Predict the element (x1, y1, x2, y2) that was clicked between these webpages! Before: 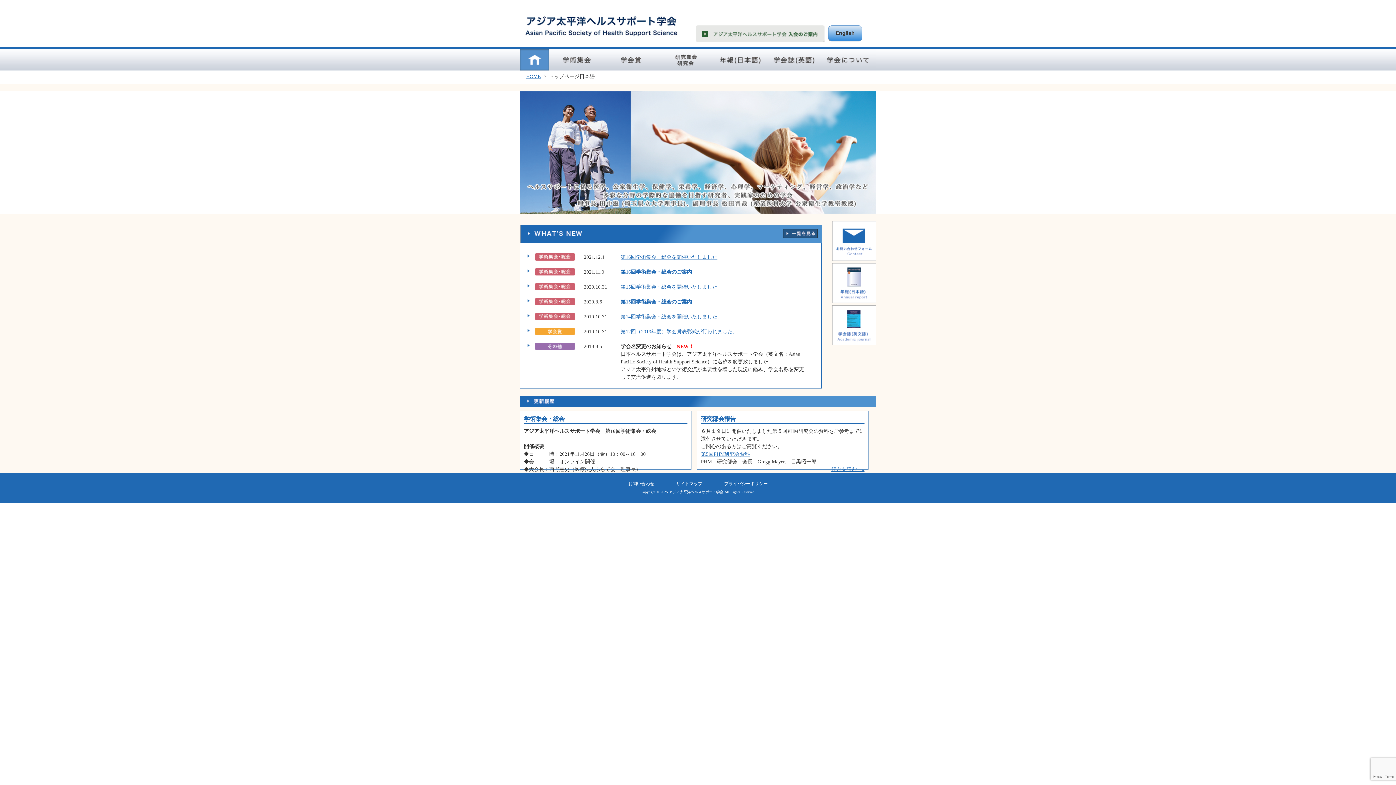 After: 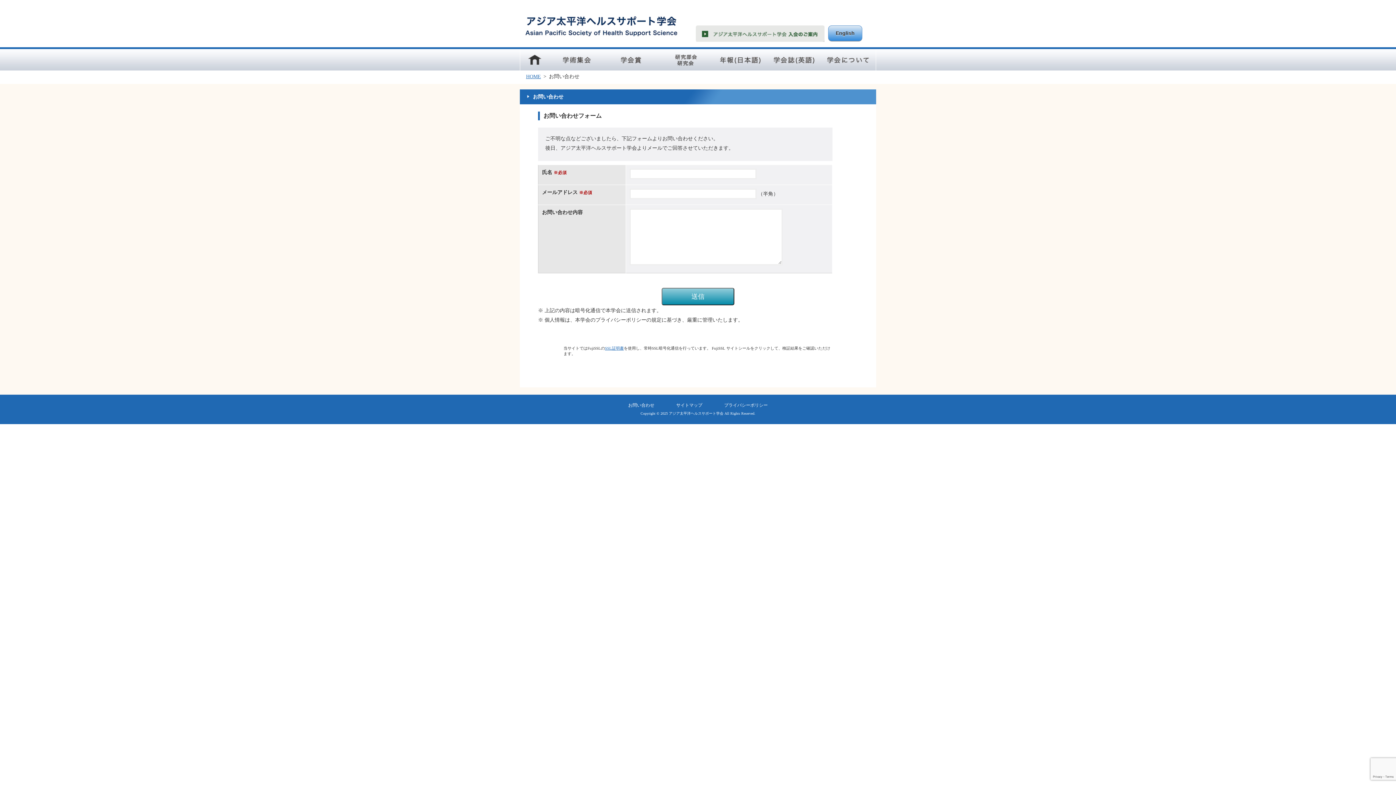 Action: bbox: (628, 481, 654, 486) label: お問い合わせ